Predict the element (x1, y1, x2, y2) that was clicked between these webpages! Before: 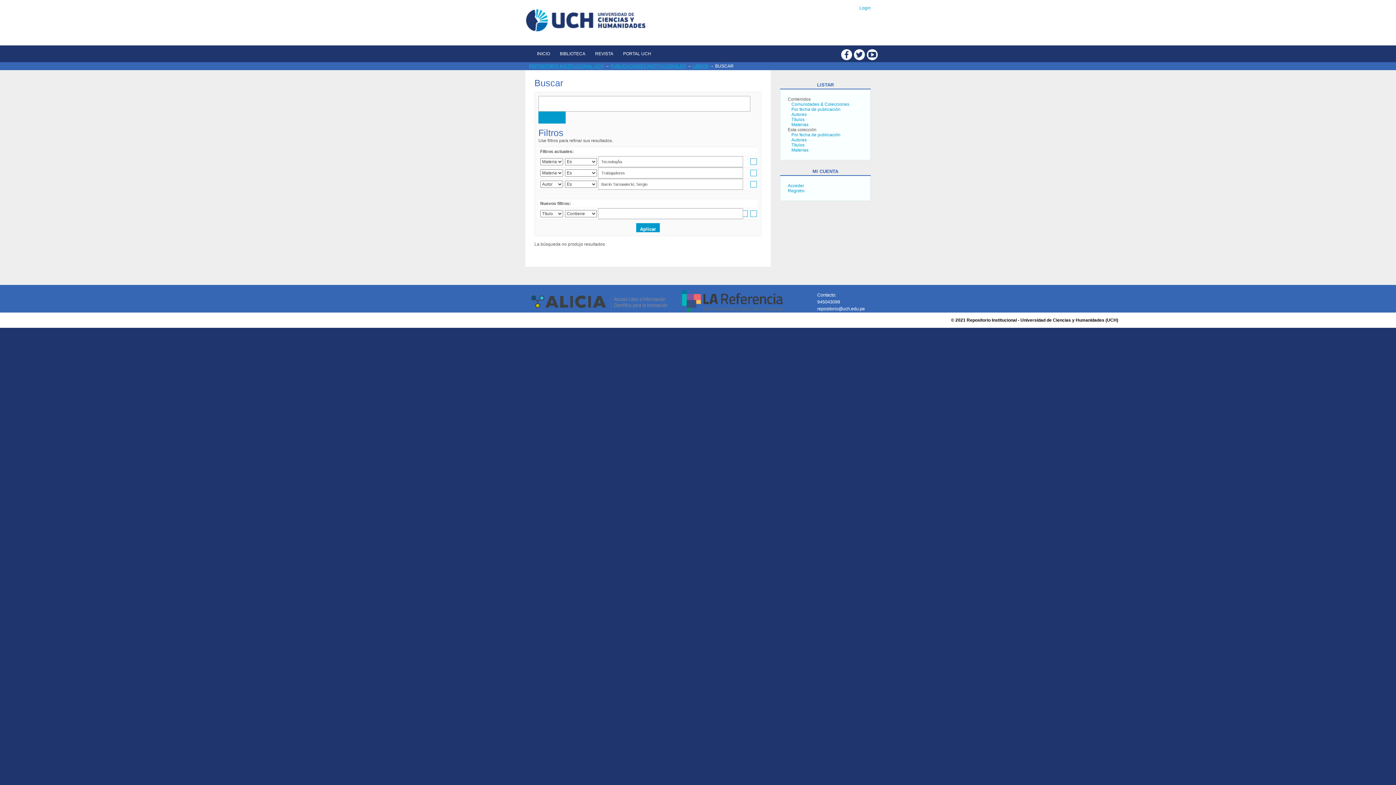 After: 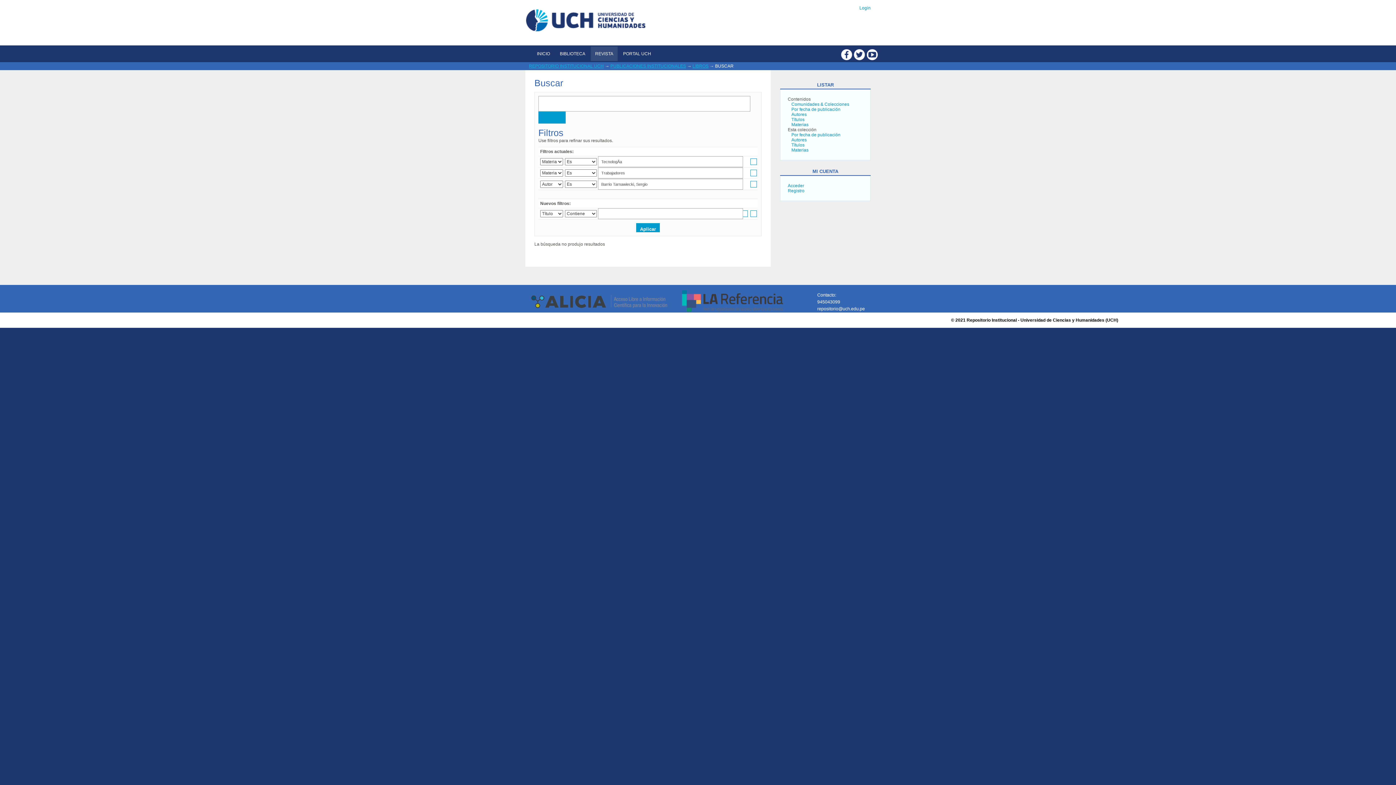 Action: label: REVISTA bbox: (590, 46, 617, 61)